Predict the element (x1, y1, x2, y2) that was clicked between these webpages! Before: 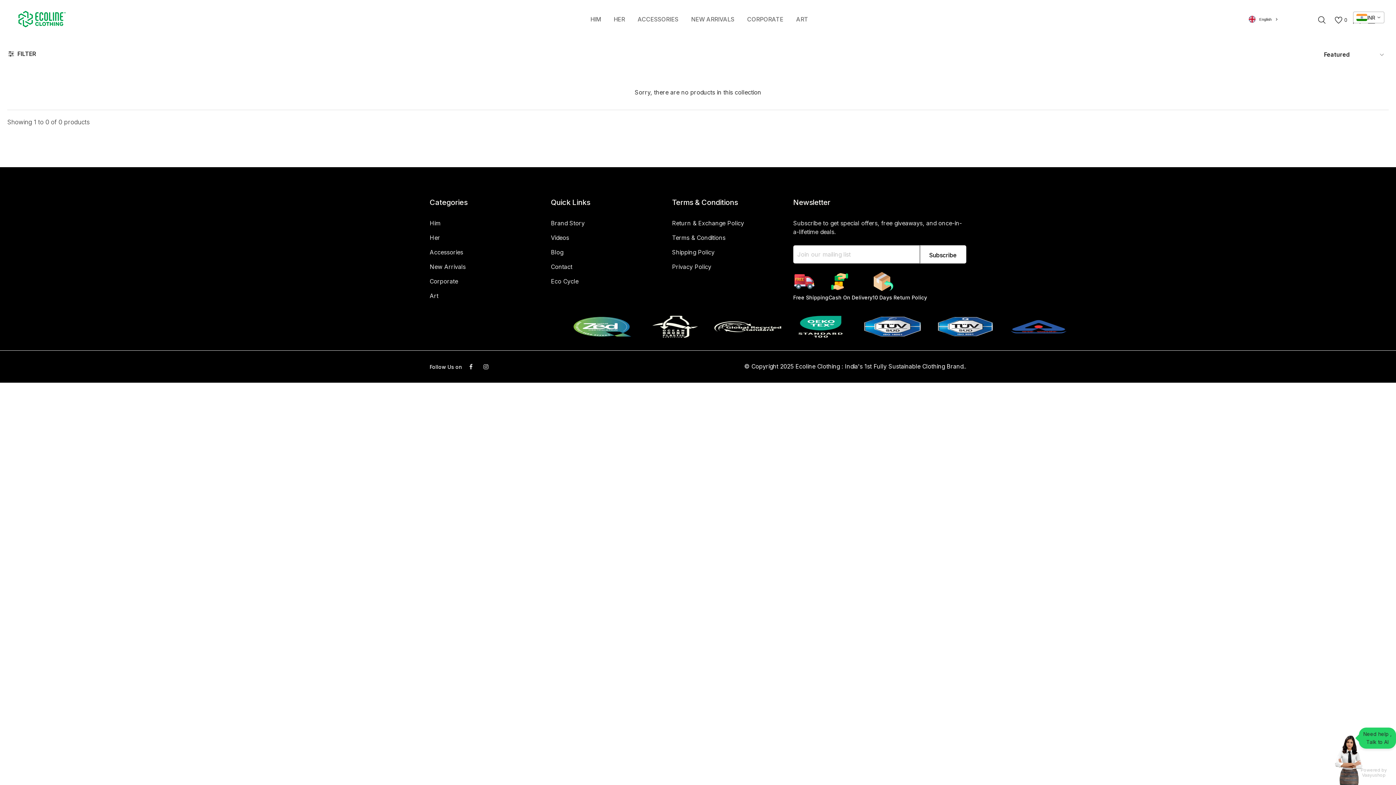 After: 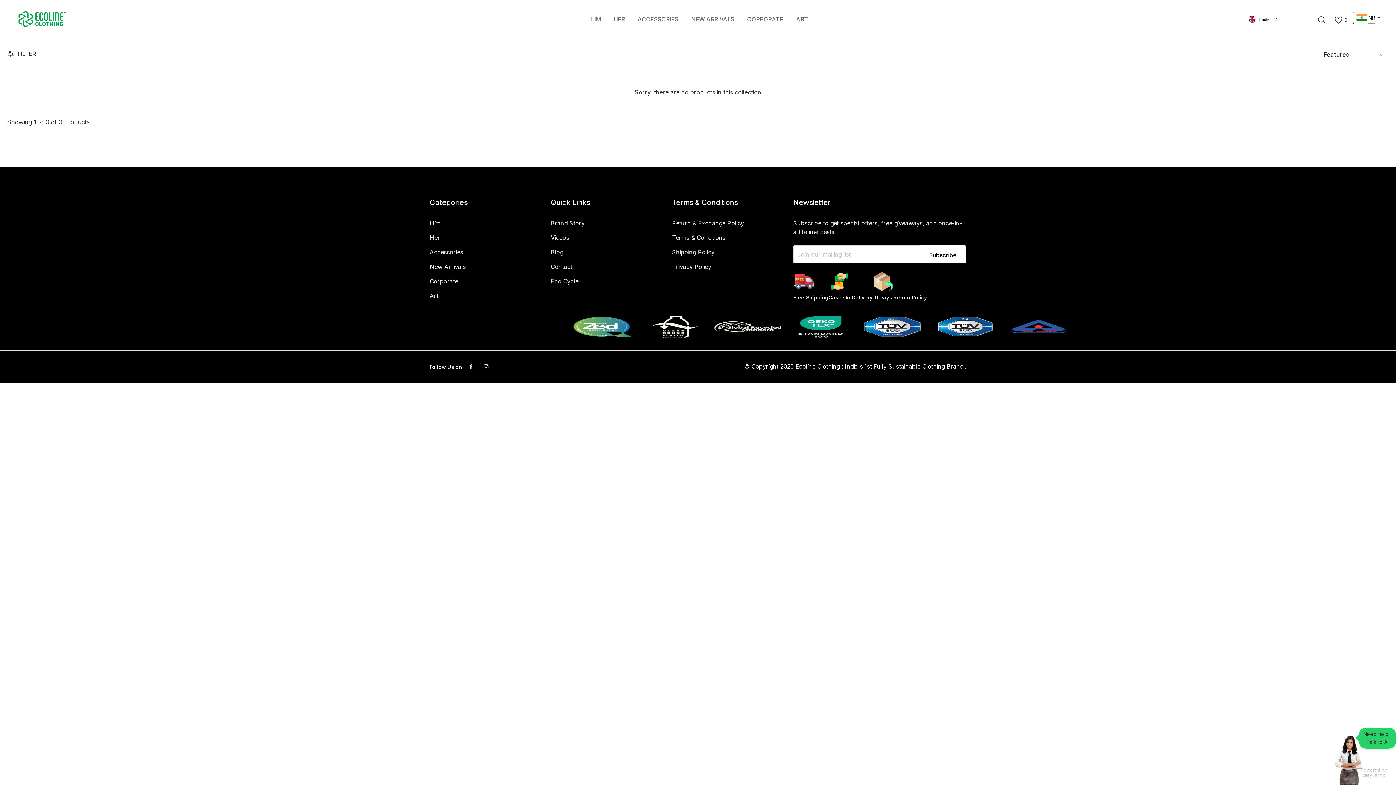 Action: label: Subscribe bbox: (919, 245, 966, 263)